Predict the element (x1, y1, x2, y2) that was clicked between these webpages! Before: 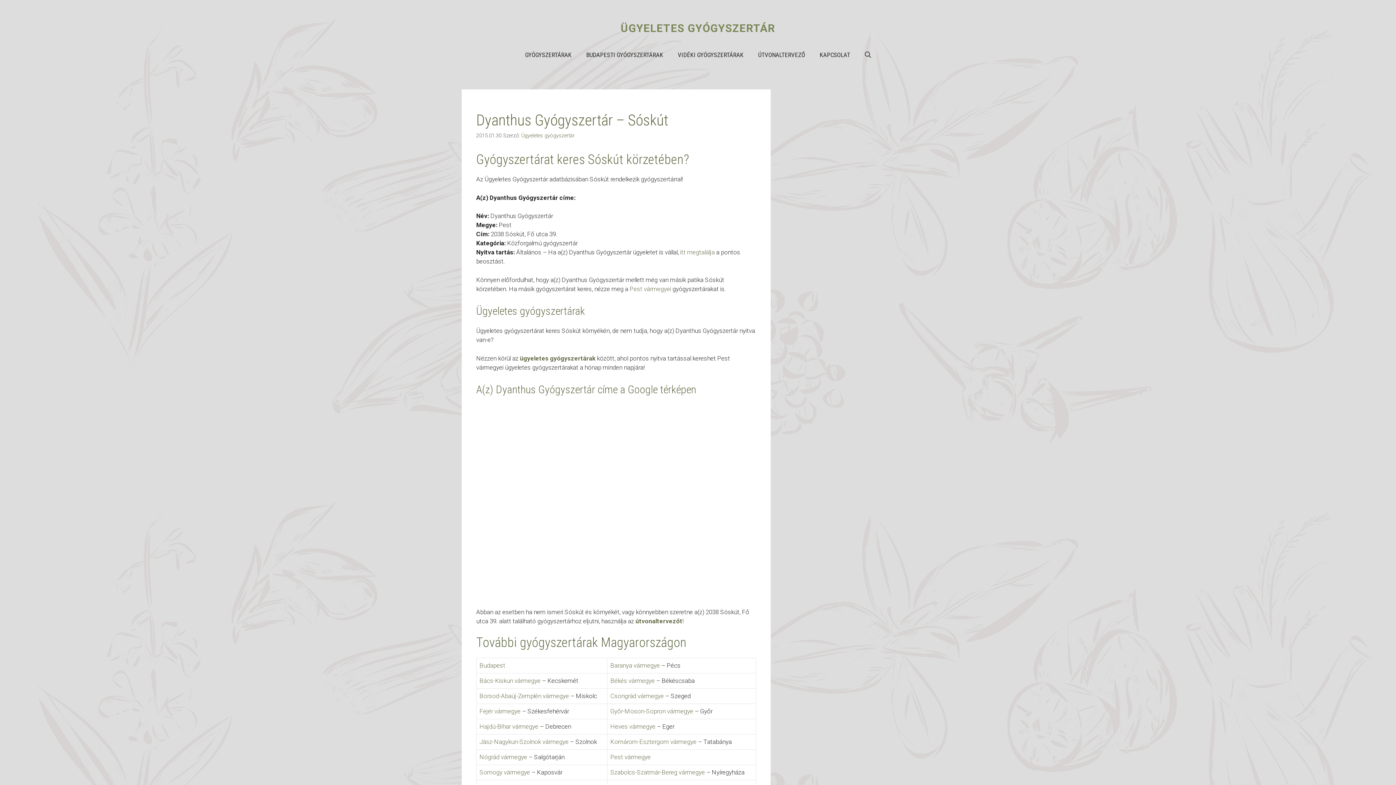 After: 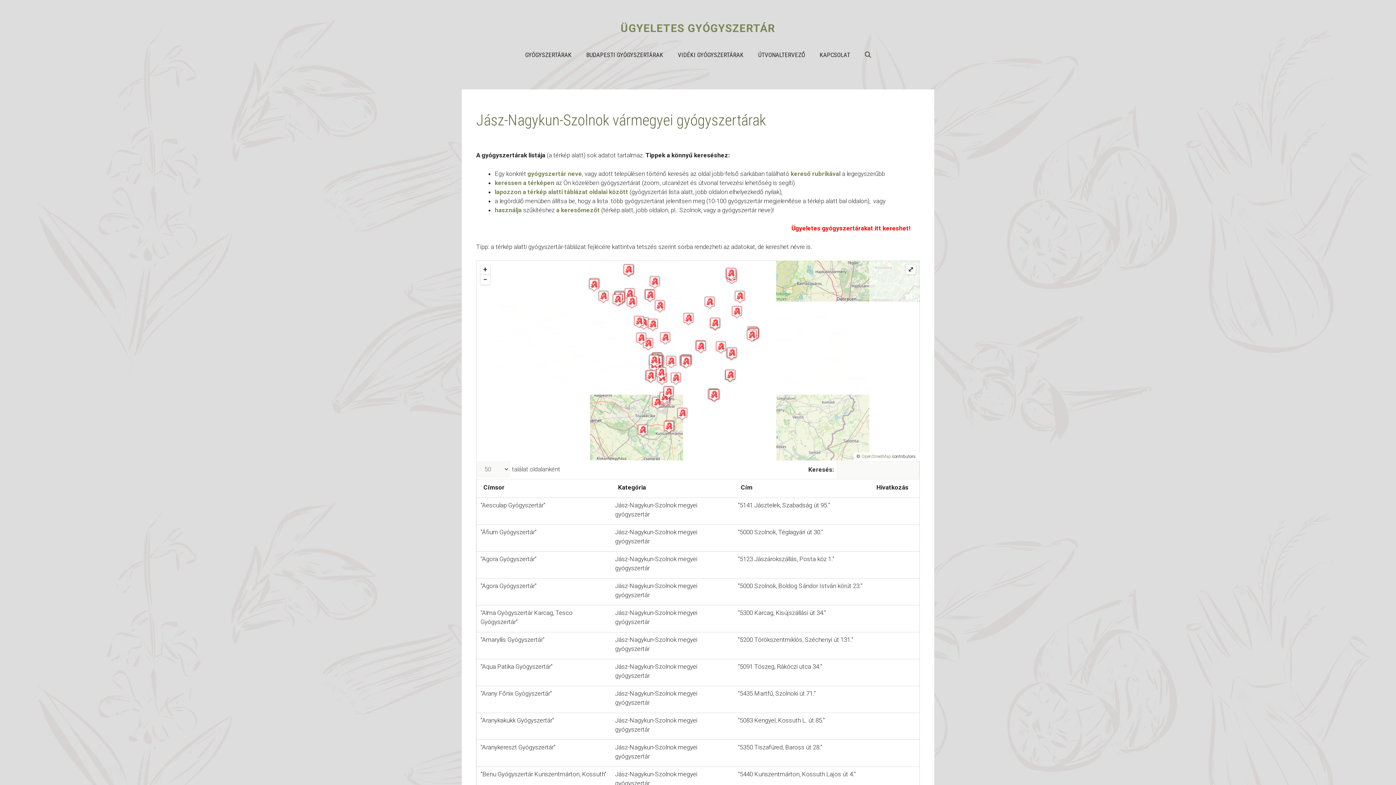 Action: bbox: (479, 738, 568, 745) label: Jász-Nagykun-Szolnok vármegye